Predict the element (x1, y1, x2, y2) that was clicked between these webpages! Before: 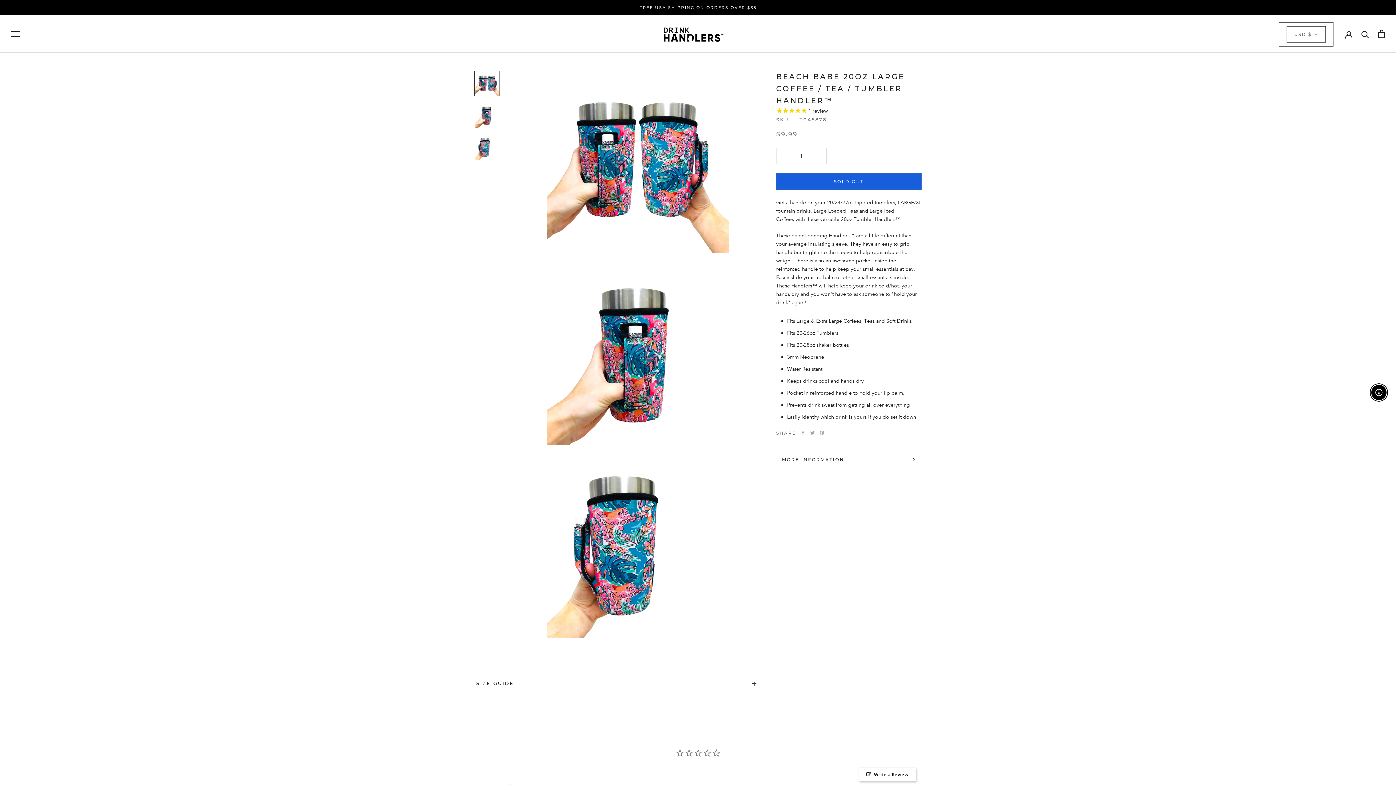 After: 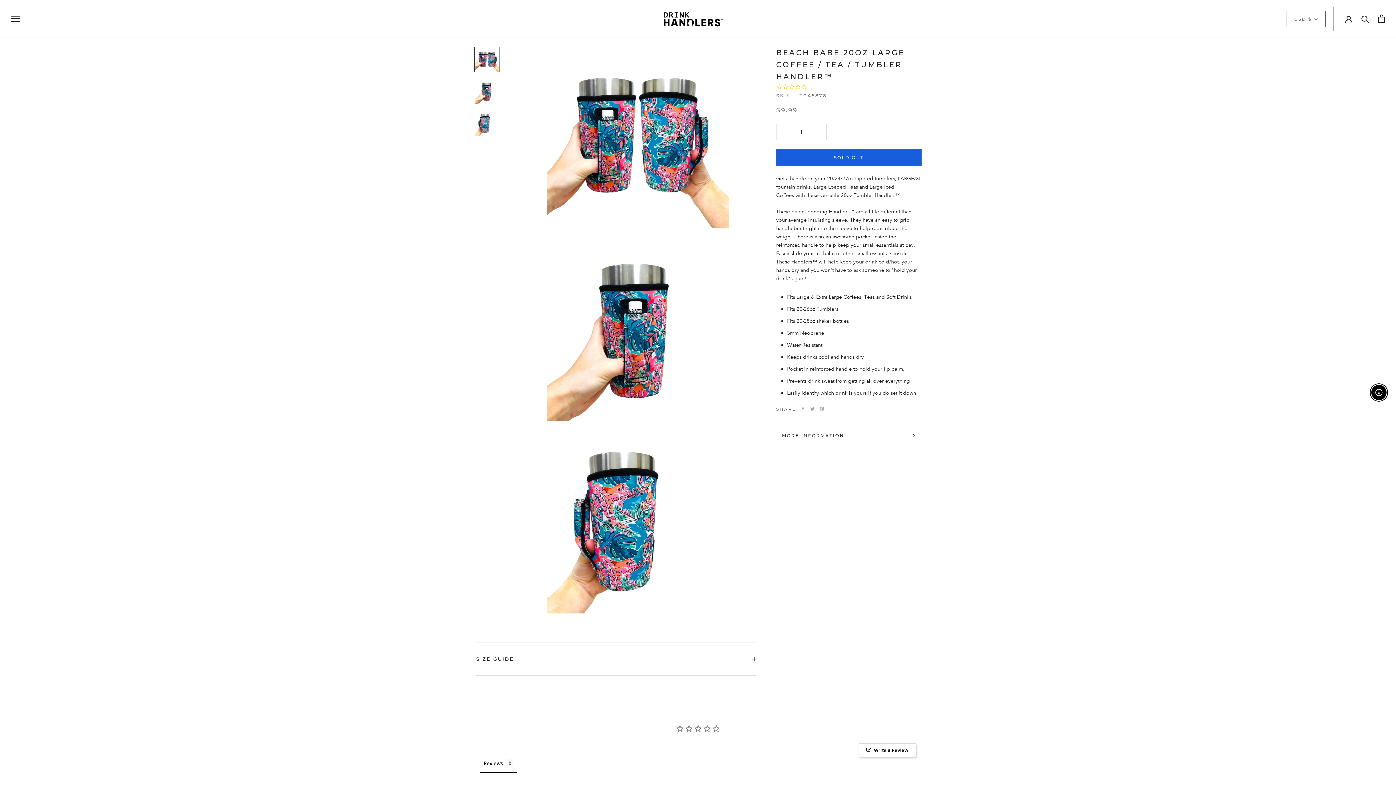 Action: bbox: (474, 70, 500, 96)